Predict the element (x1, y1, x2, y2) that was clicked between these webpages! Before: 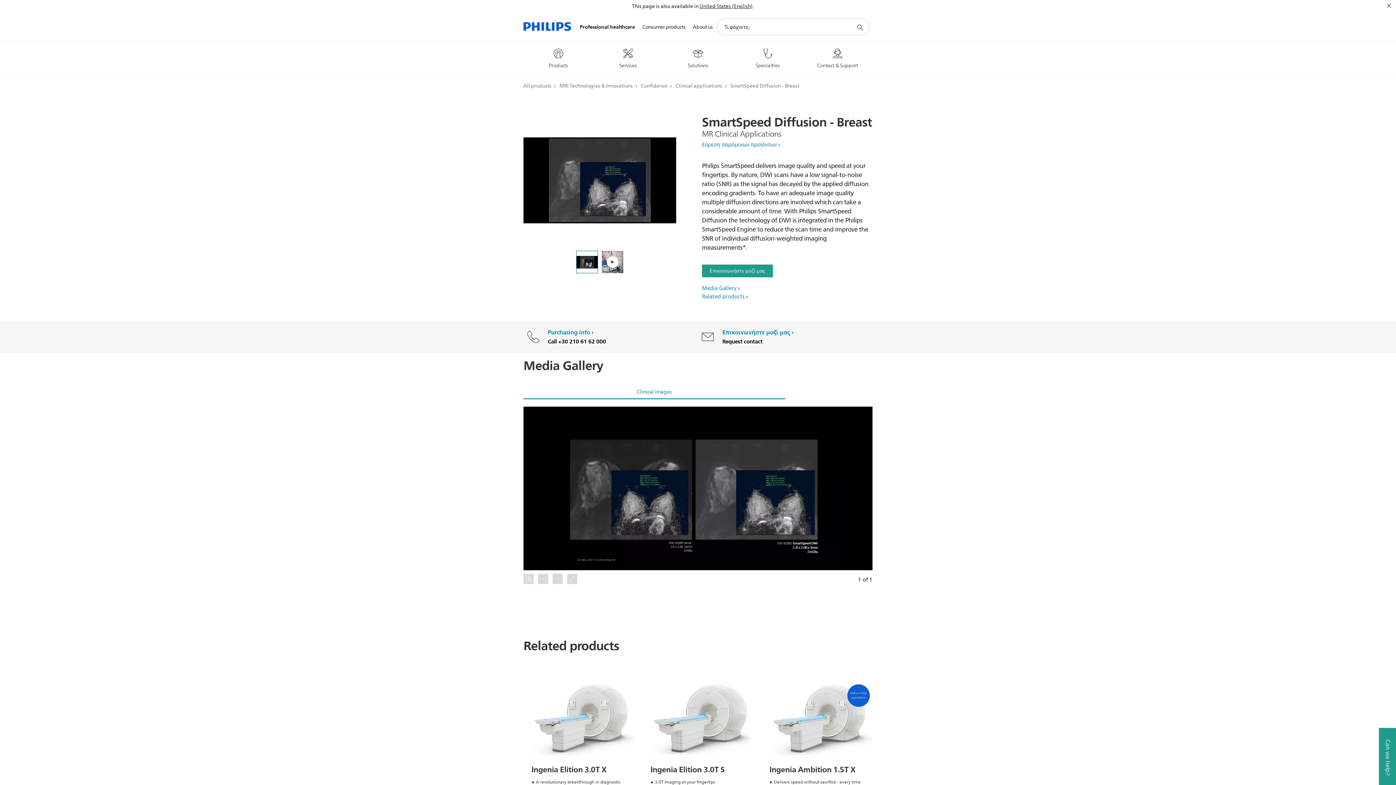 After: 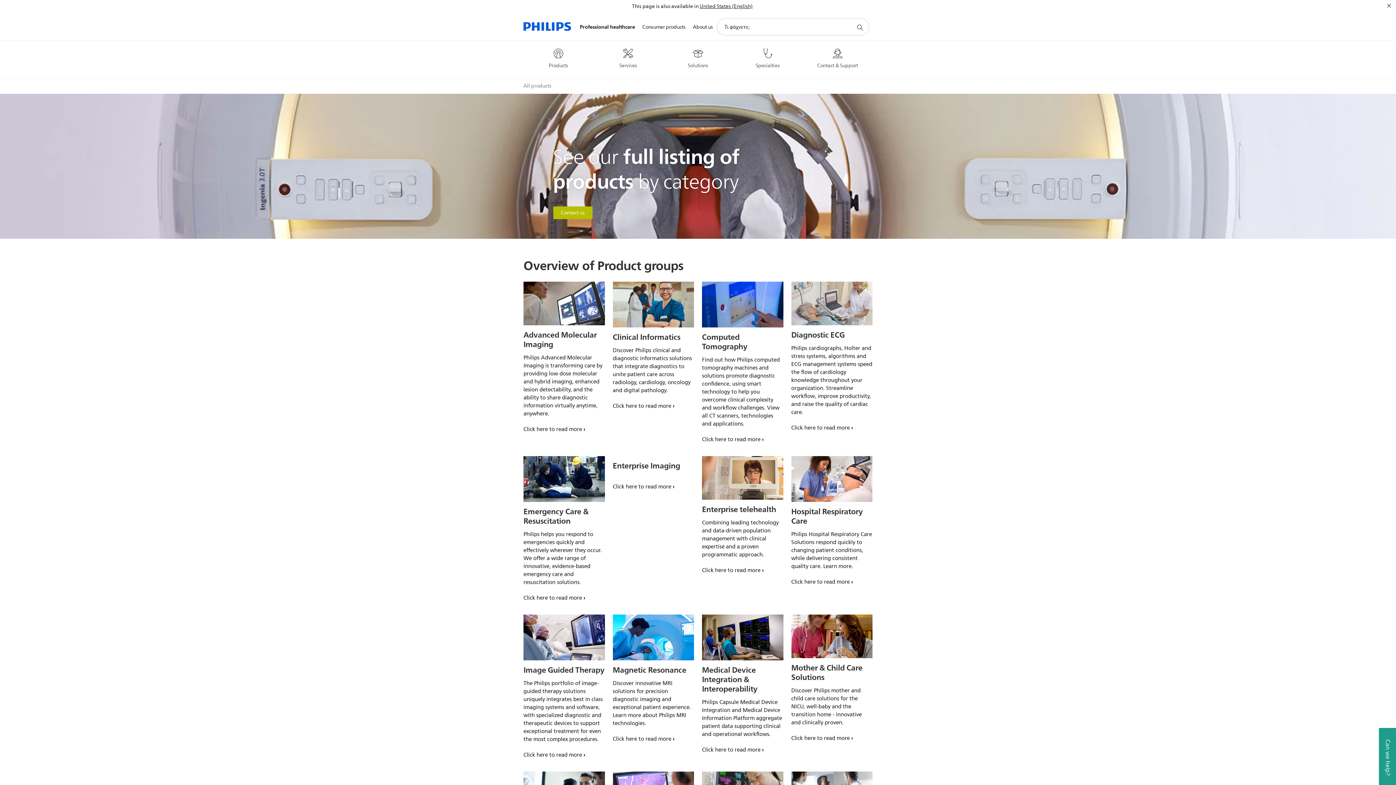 Action: bbox: (523, 82, 556, 90) label: All products 